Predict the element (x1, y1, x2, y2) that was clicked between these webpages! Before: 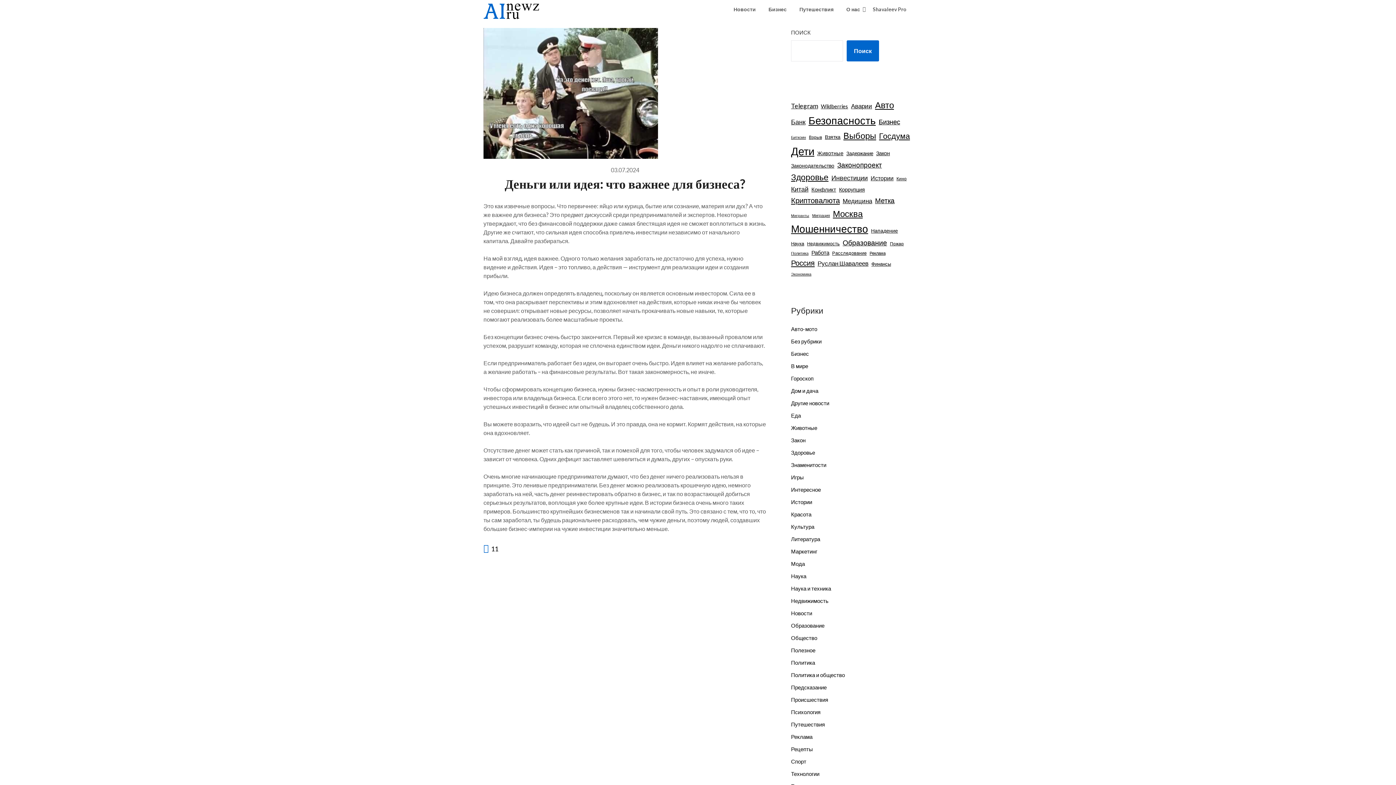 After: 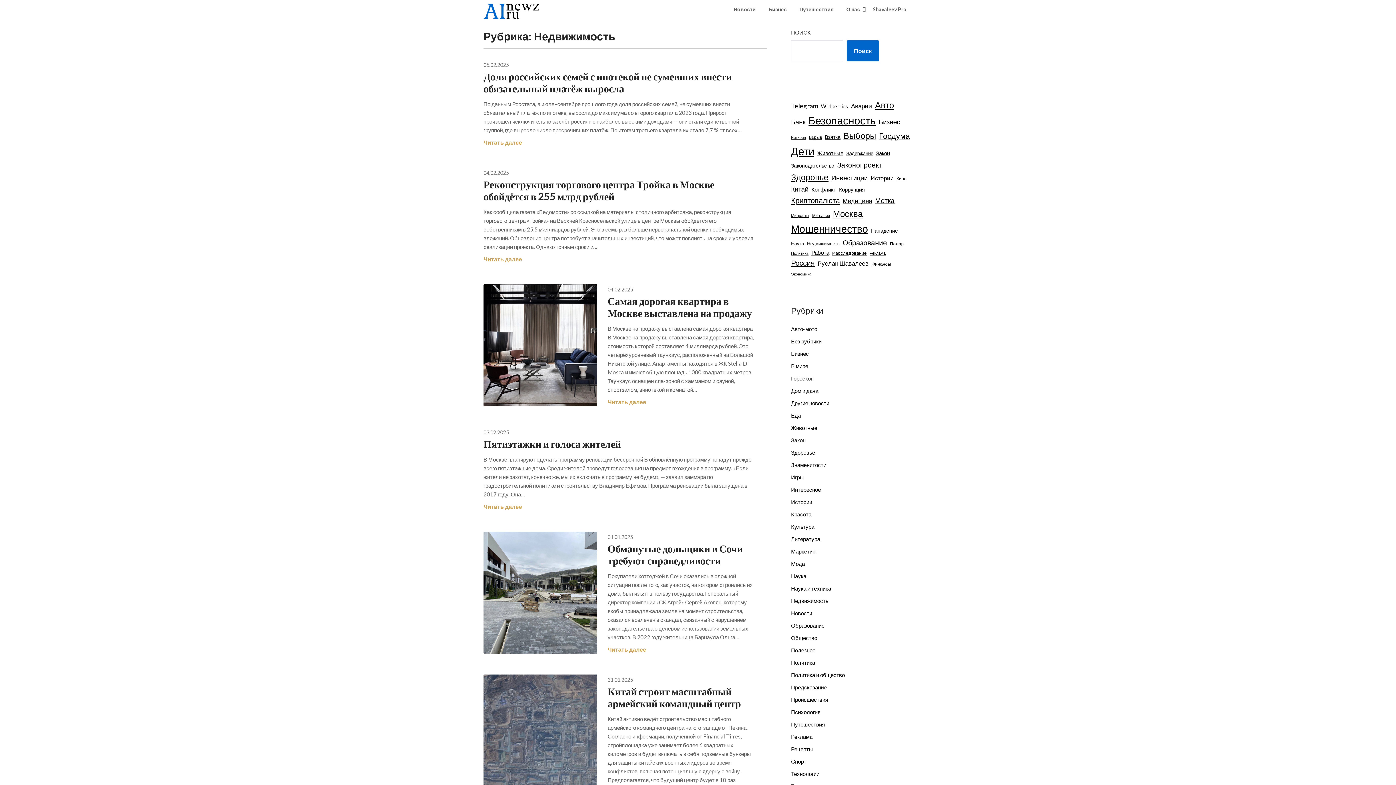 Action: label: Недвижимость bbox: (791, 597, 828, 604)